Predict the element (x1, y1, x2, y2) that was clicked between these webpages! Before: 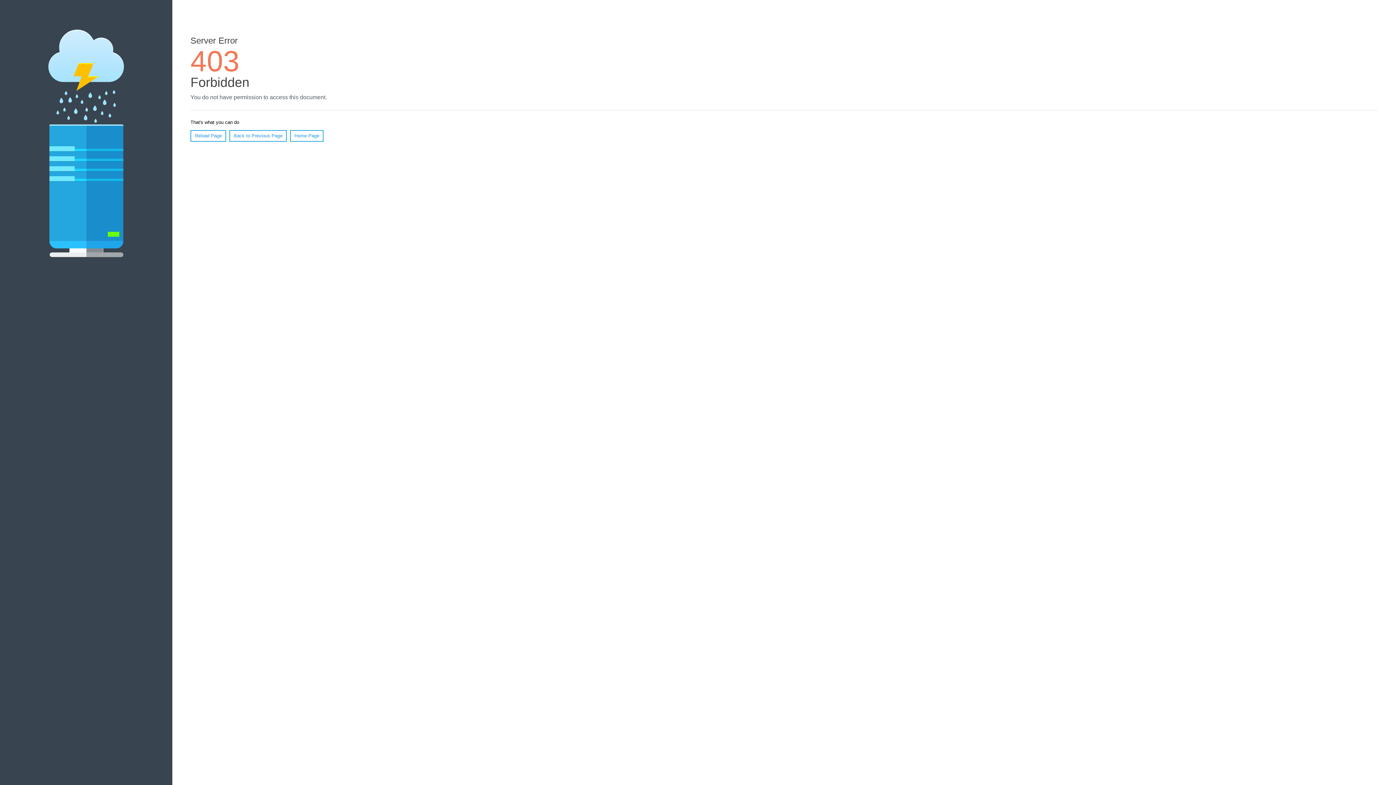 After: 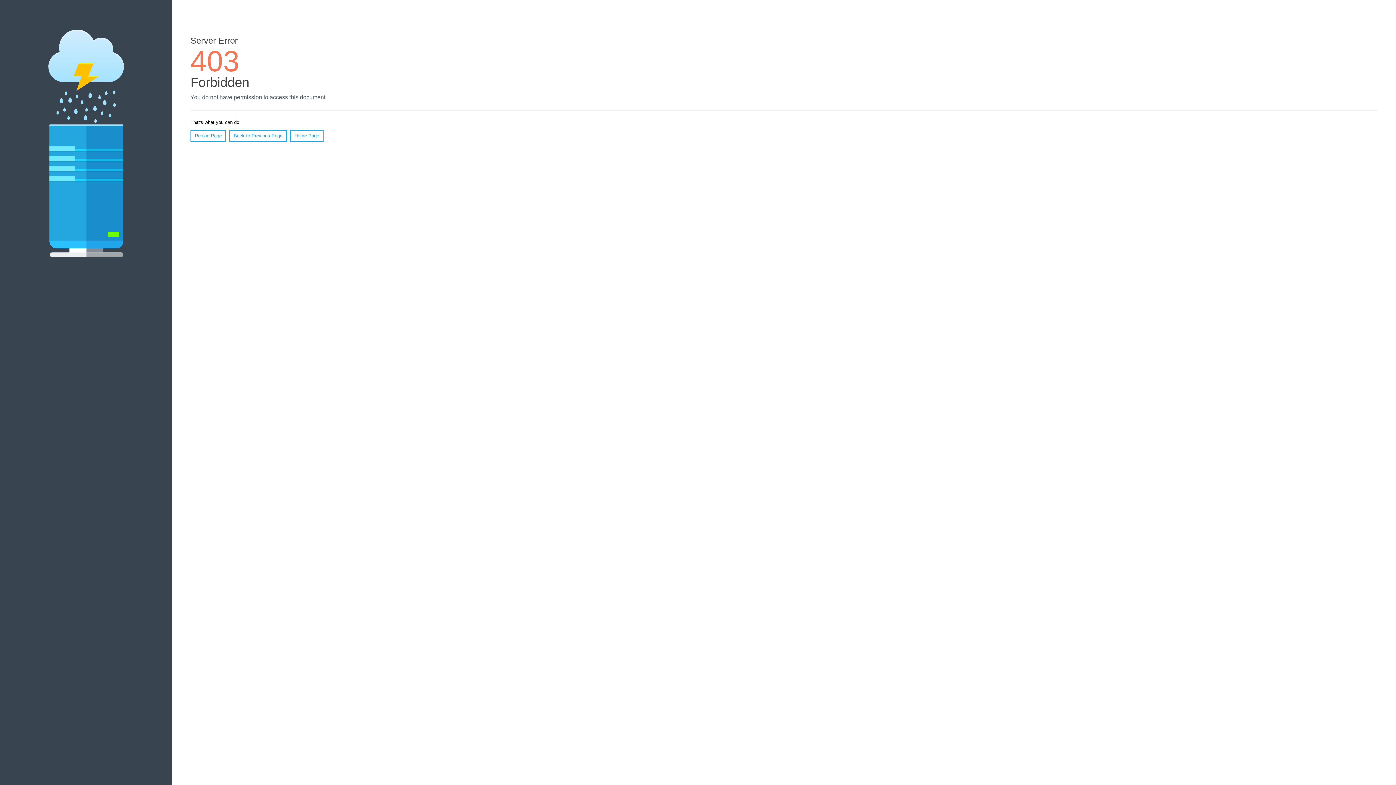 Action: bbox: (290, 130, 323, 141) label: Home Page